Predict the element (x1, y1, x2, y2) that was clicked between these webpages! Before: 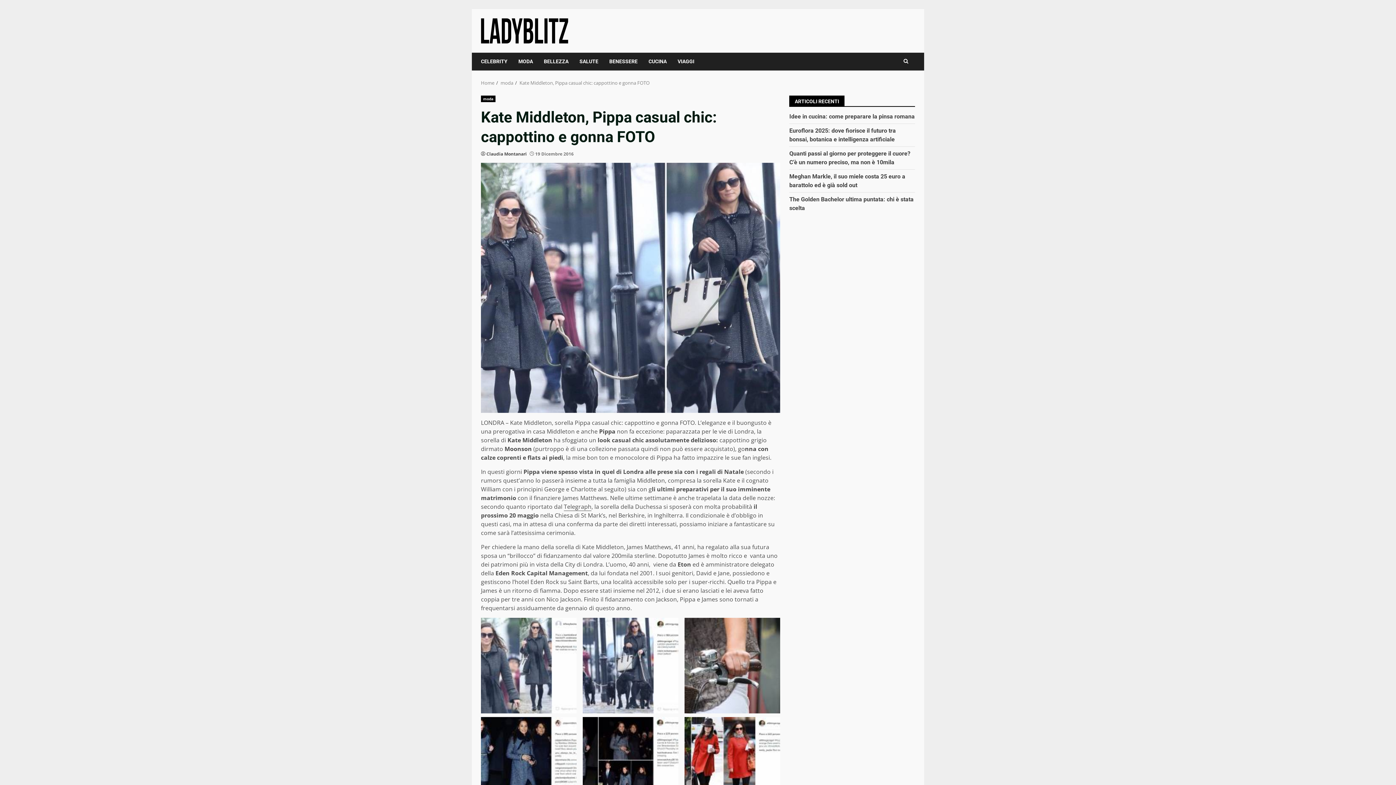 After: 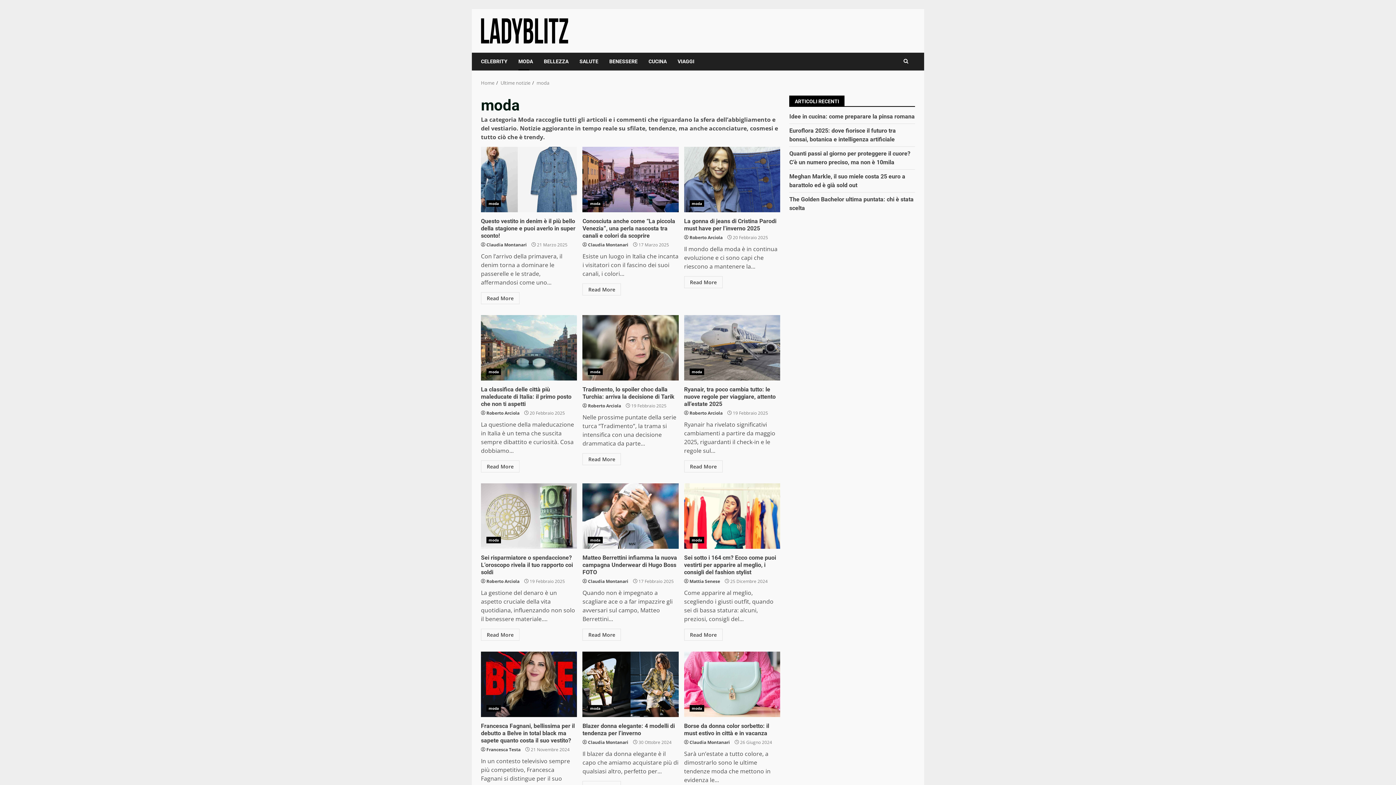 Action: bbox: (513, 52, 538, 70) label: MODA